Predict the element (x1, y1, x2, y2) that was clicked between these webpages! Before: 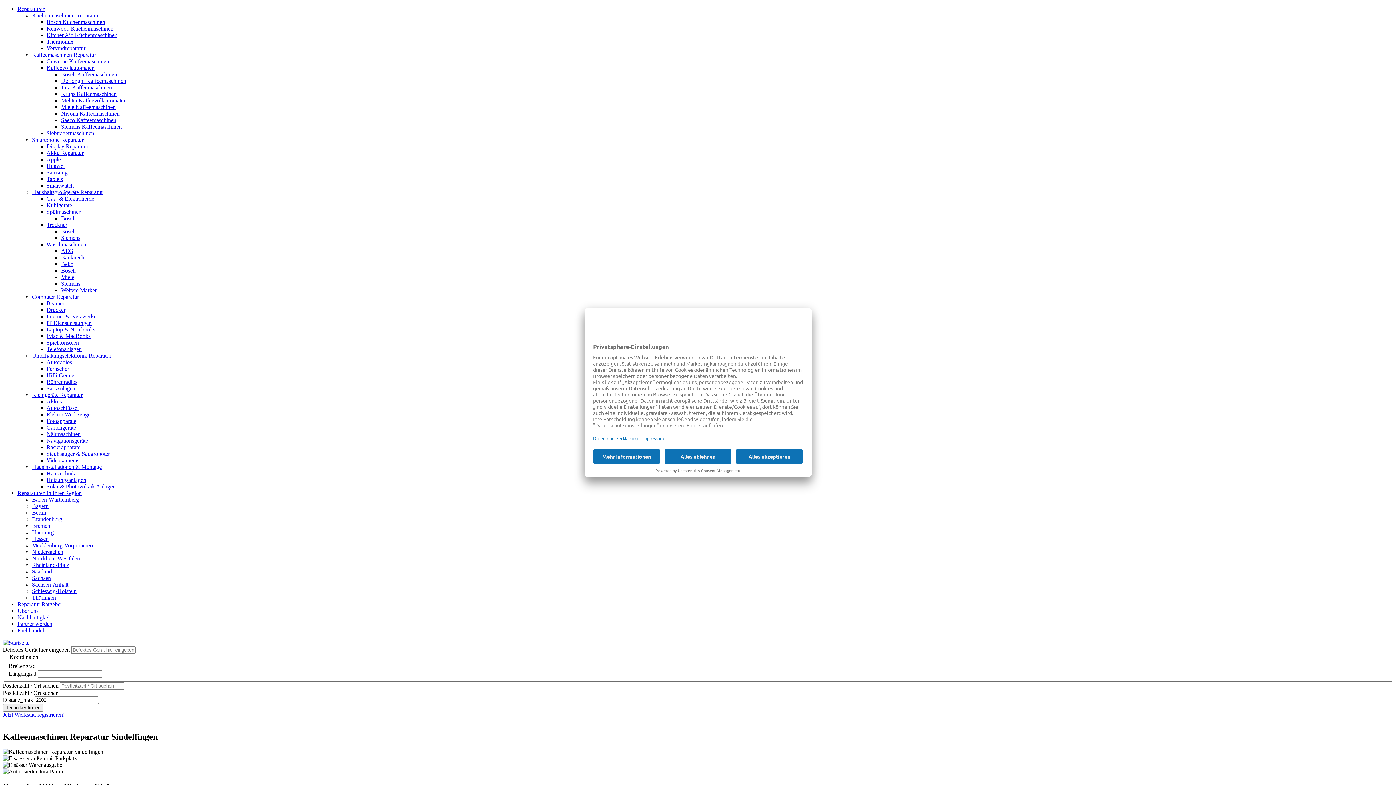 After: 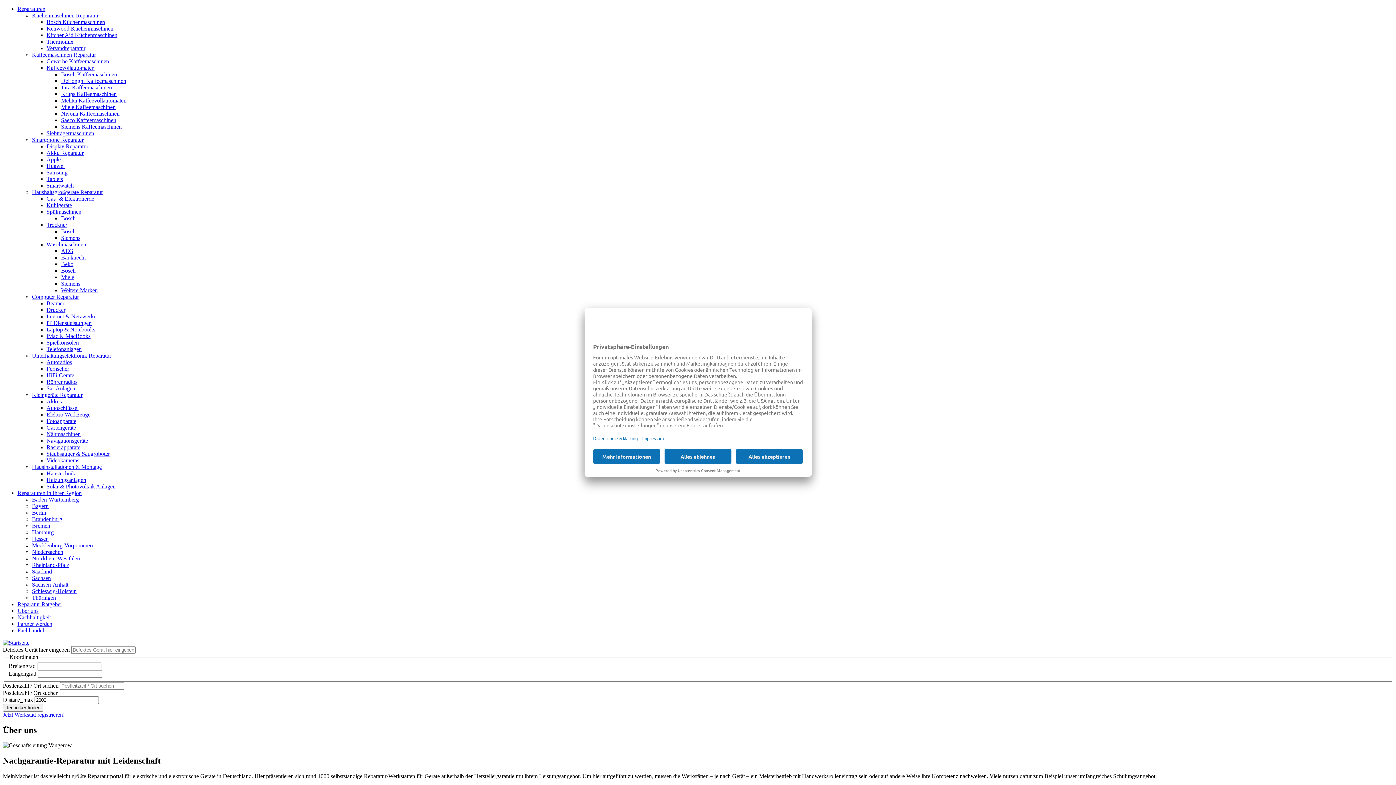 Action: bbox: (17, 608, 38, 614) label: Über uns